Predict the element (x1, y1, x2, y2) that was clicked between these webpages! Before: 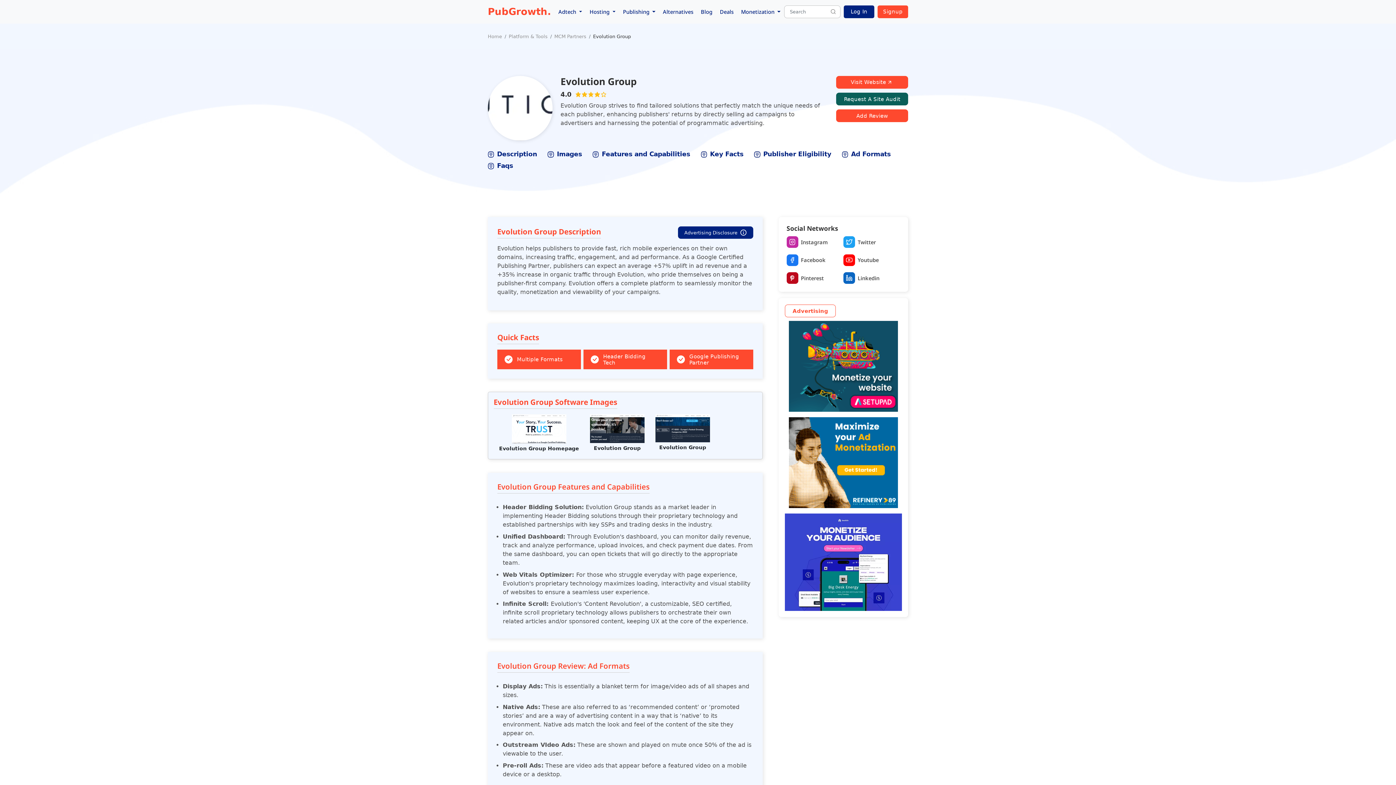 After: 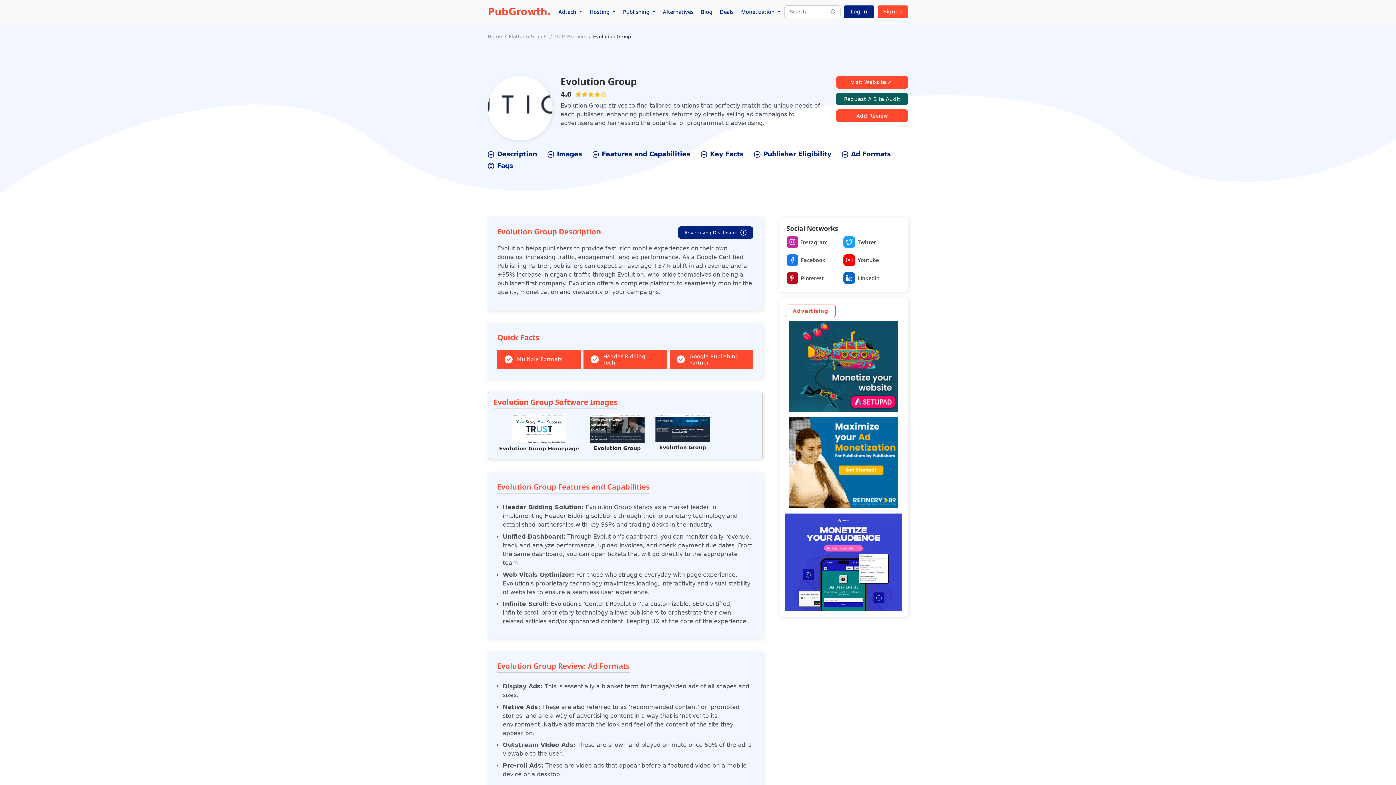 Action: bbox: (789, 459, 898, 465)